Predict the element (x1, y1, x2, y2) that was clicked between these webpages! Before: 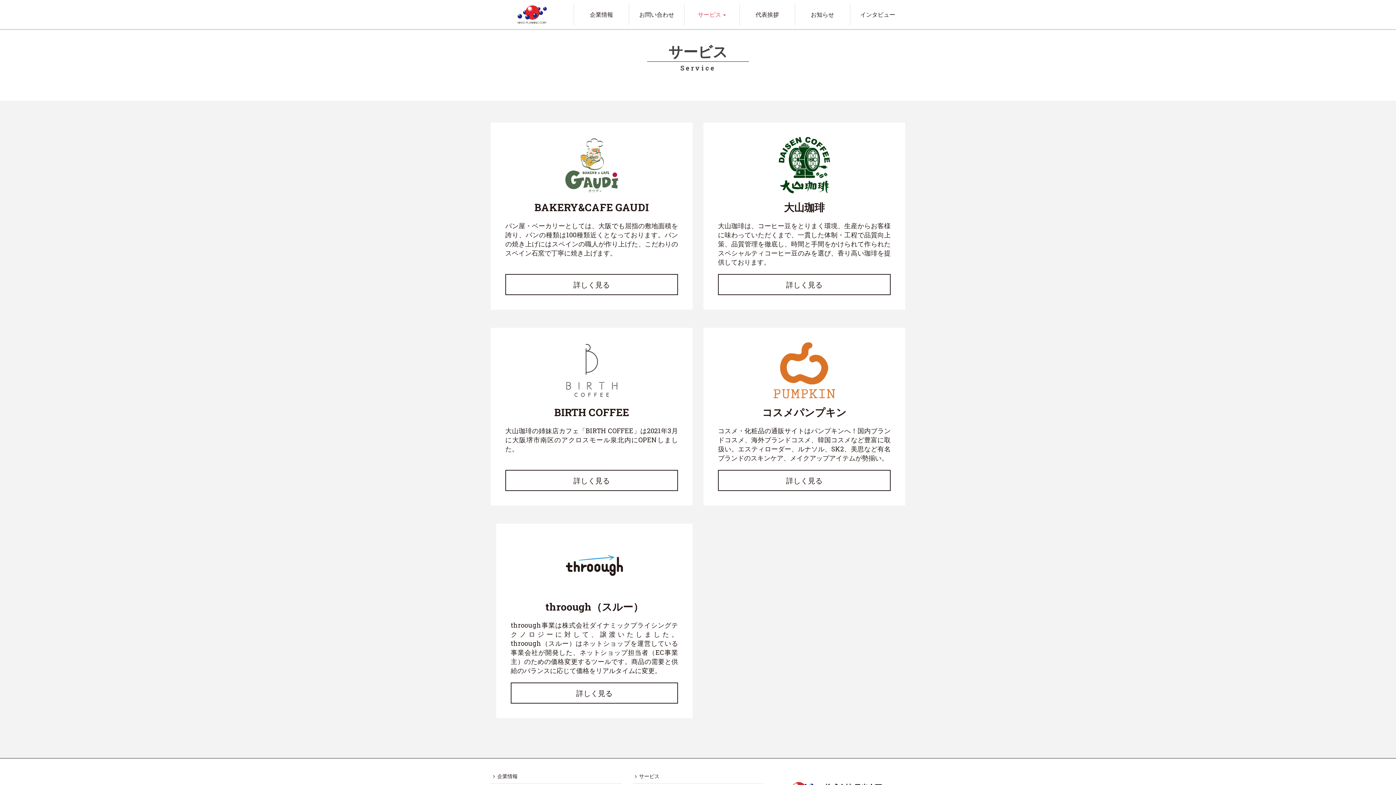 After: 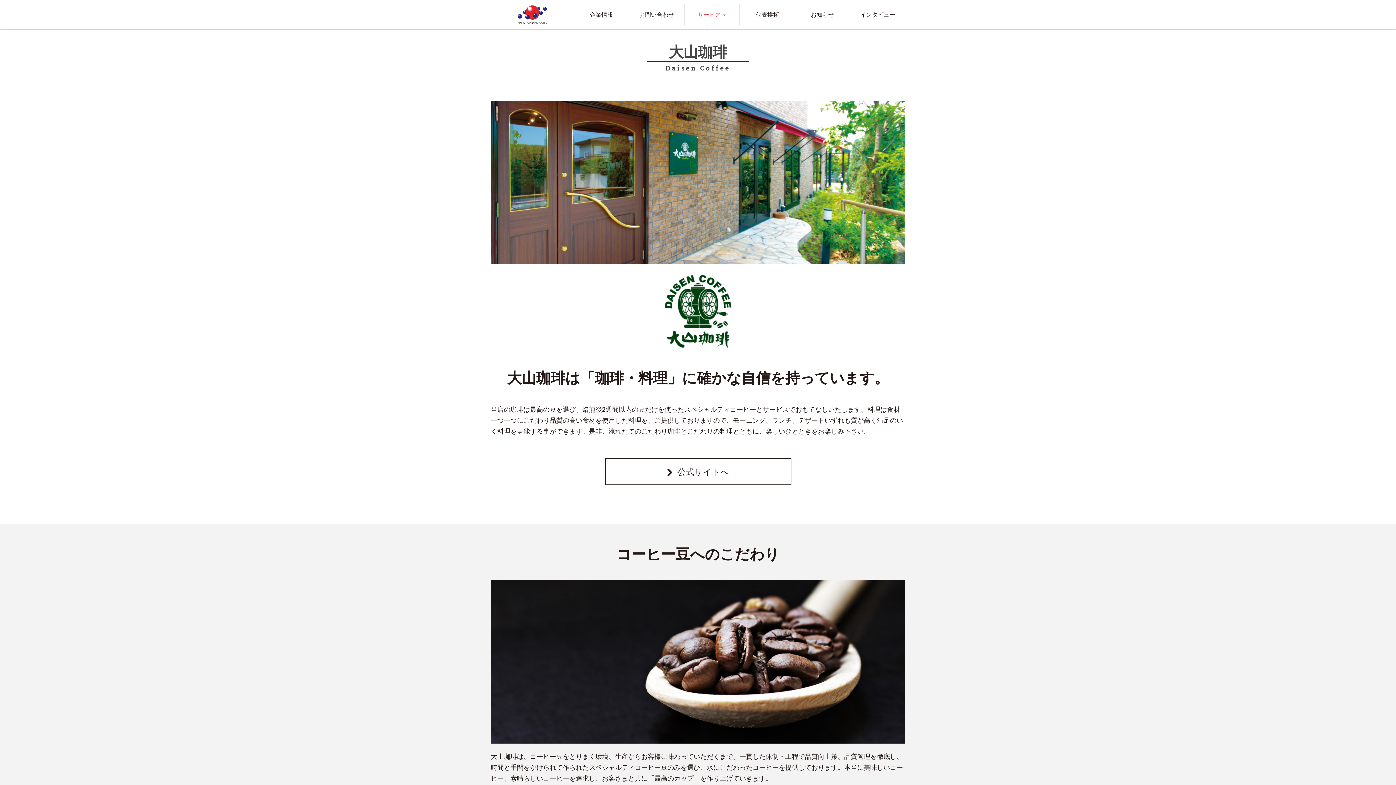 Action: bbox: (718, 274, 890, 295) label: 詳しく見る